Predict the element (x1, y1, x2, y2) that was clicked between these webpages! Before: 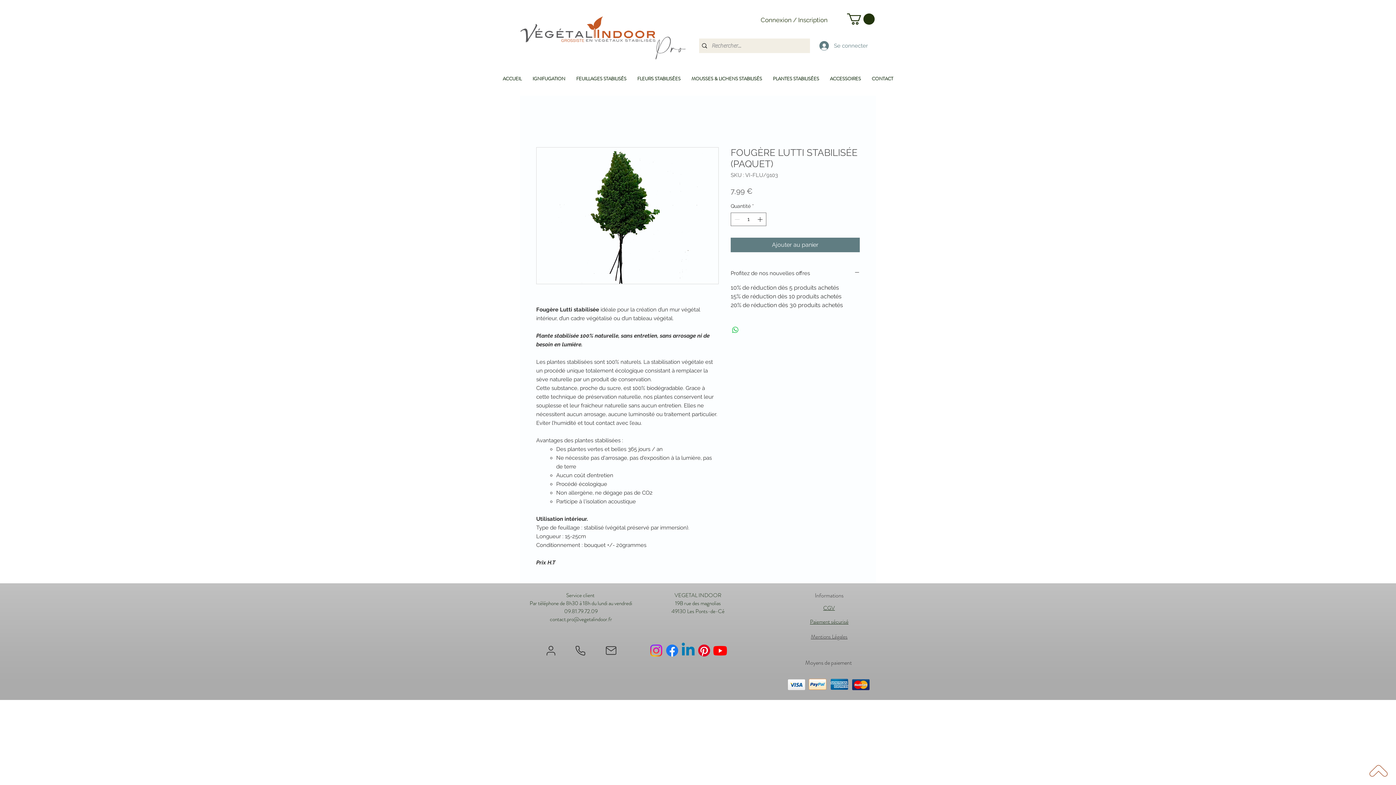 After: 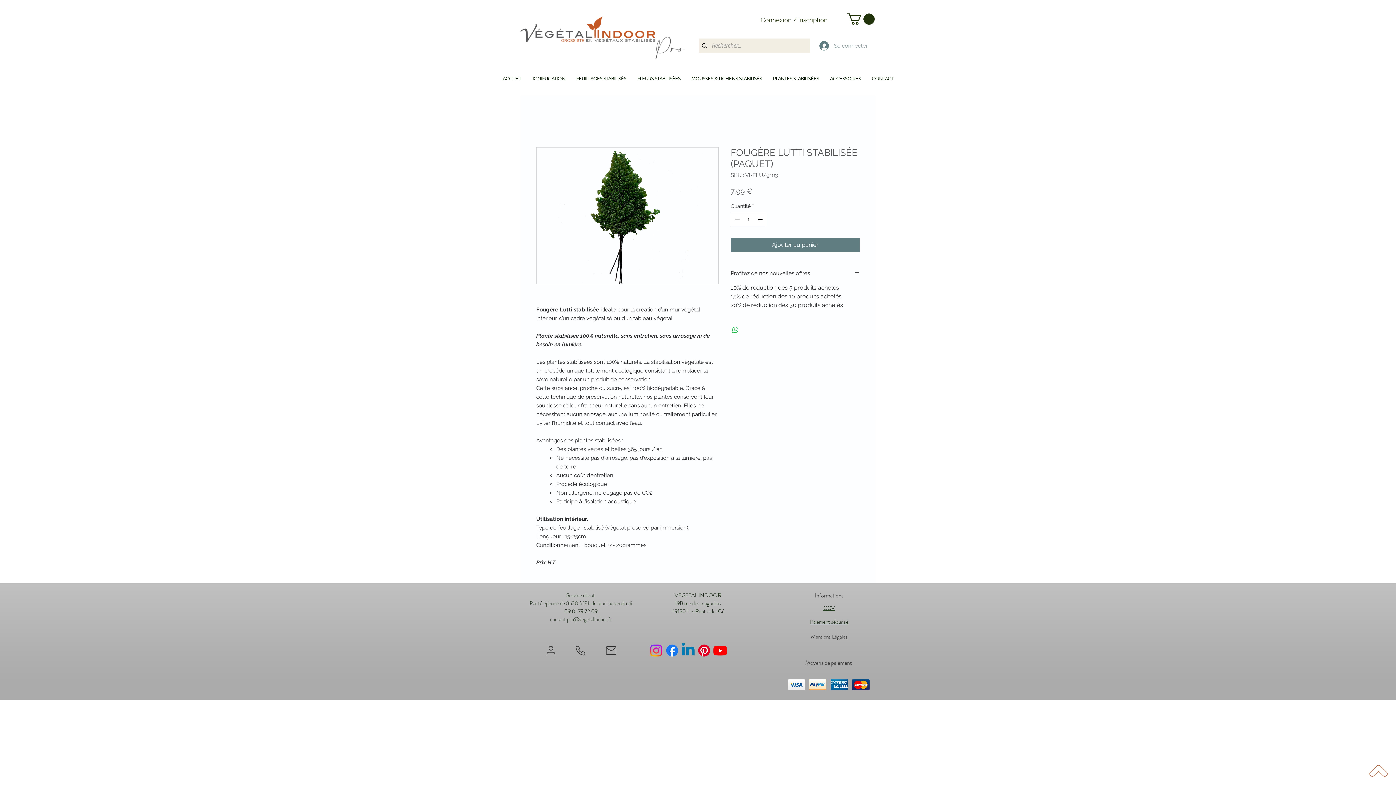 Action: label: Se connecter bbox: (814, 38, 858, 52)